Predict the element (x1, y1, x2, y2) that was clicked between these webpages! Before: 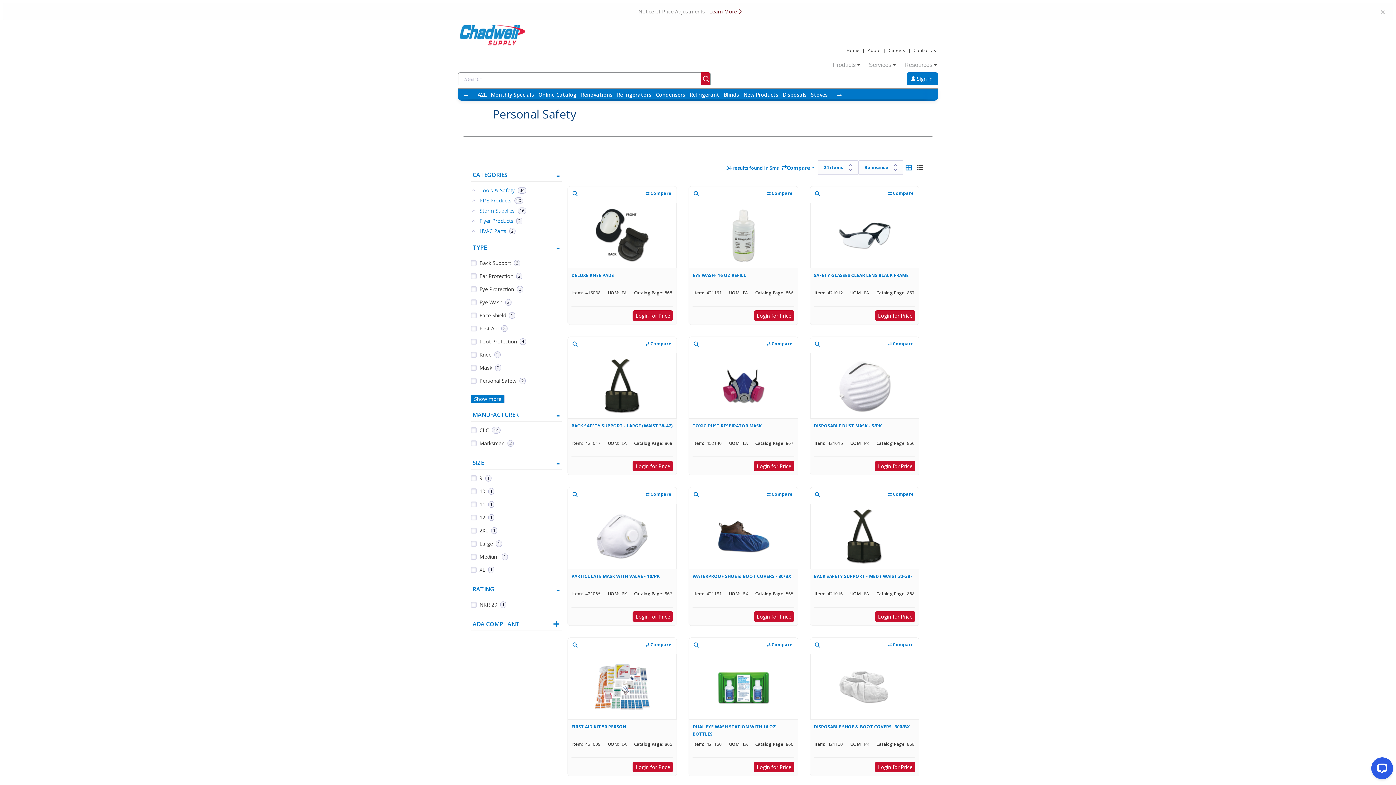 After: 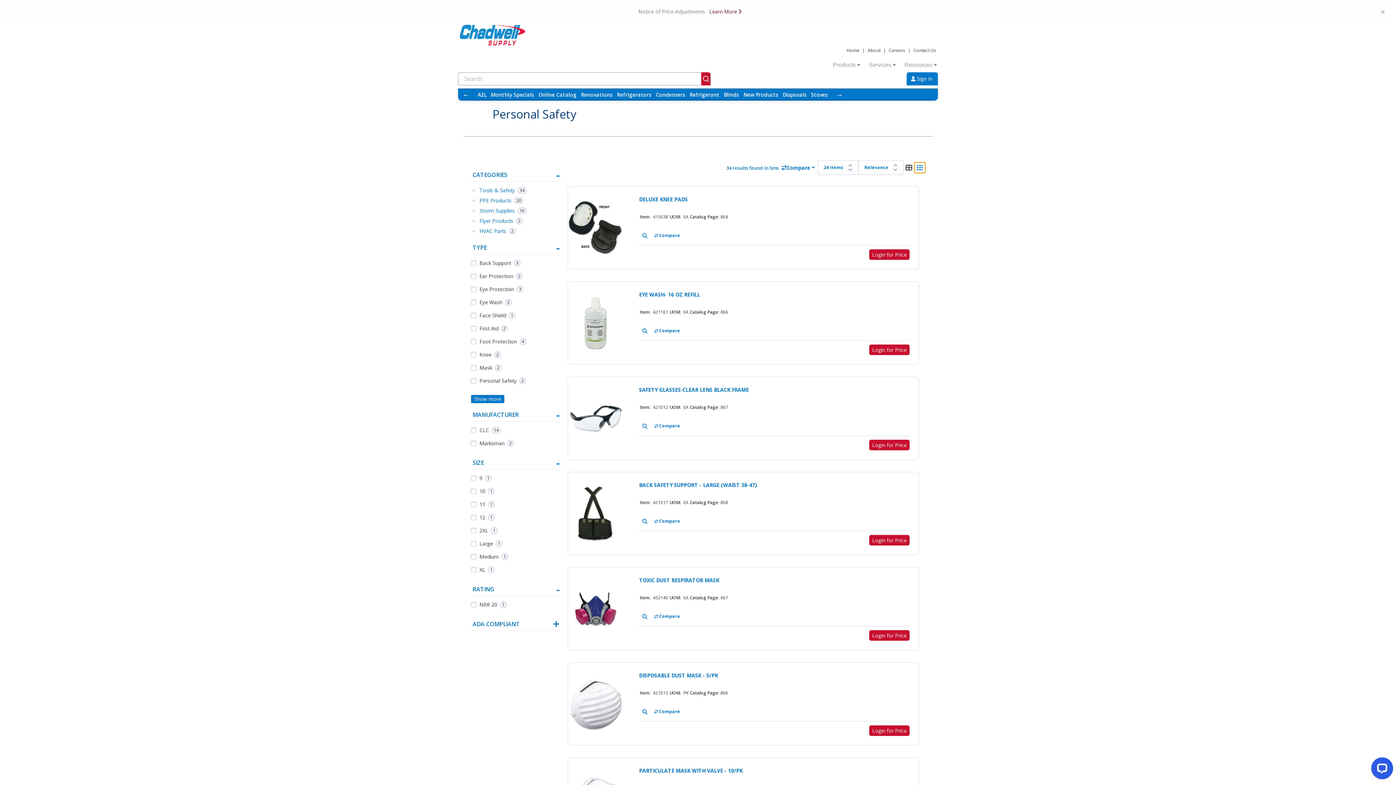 Action: bbox: (914, 162, 925, 172)